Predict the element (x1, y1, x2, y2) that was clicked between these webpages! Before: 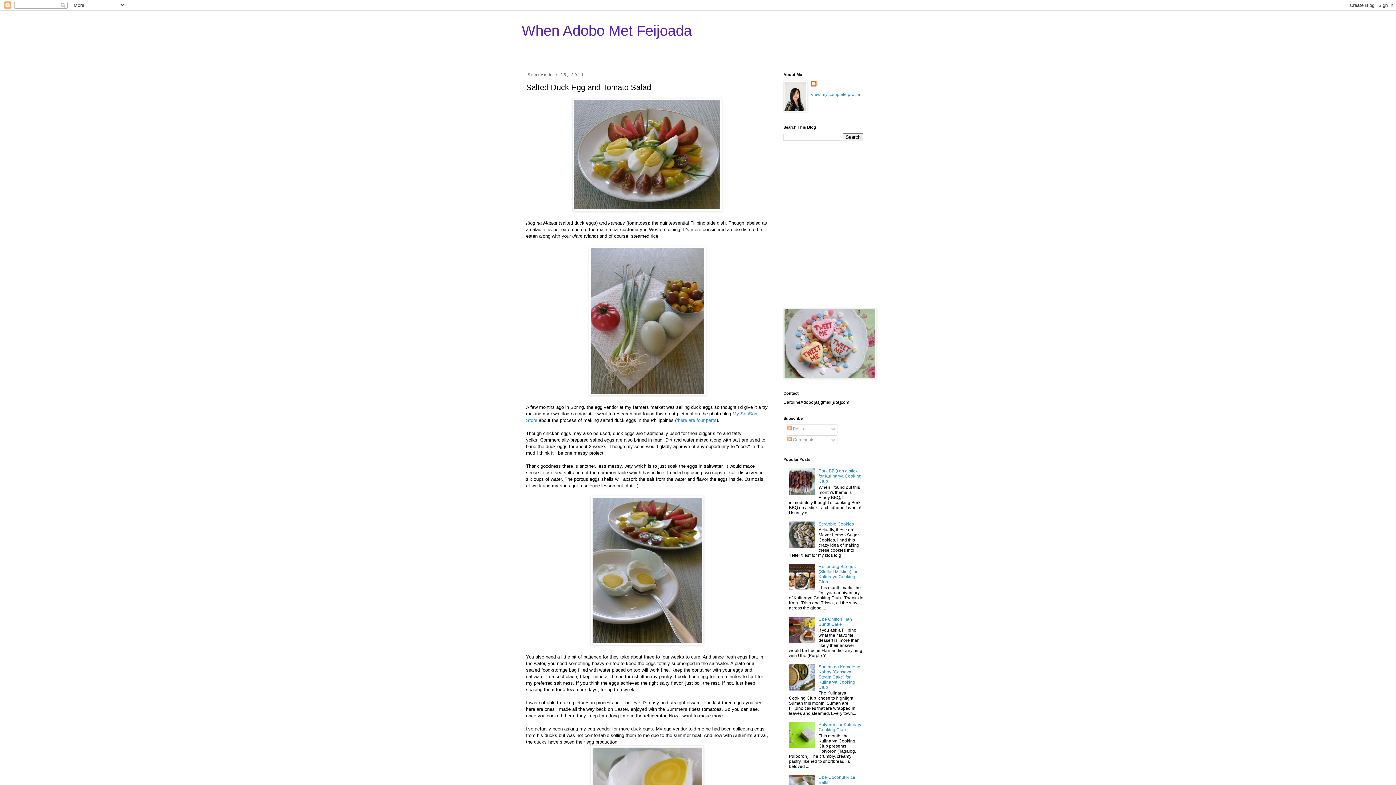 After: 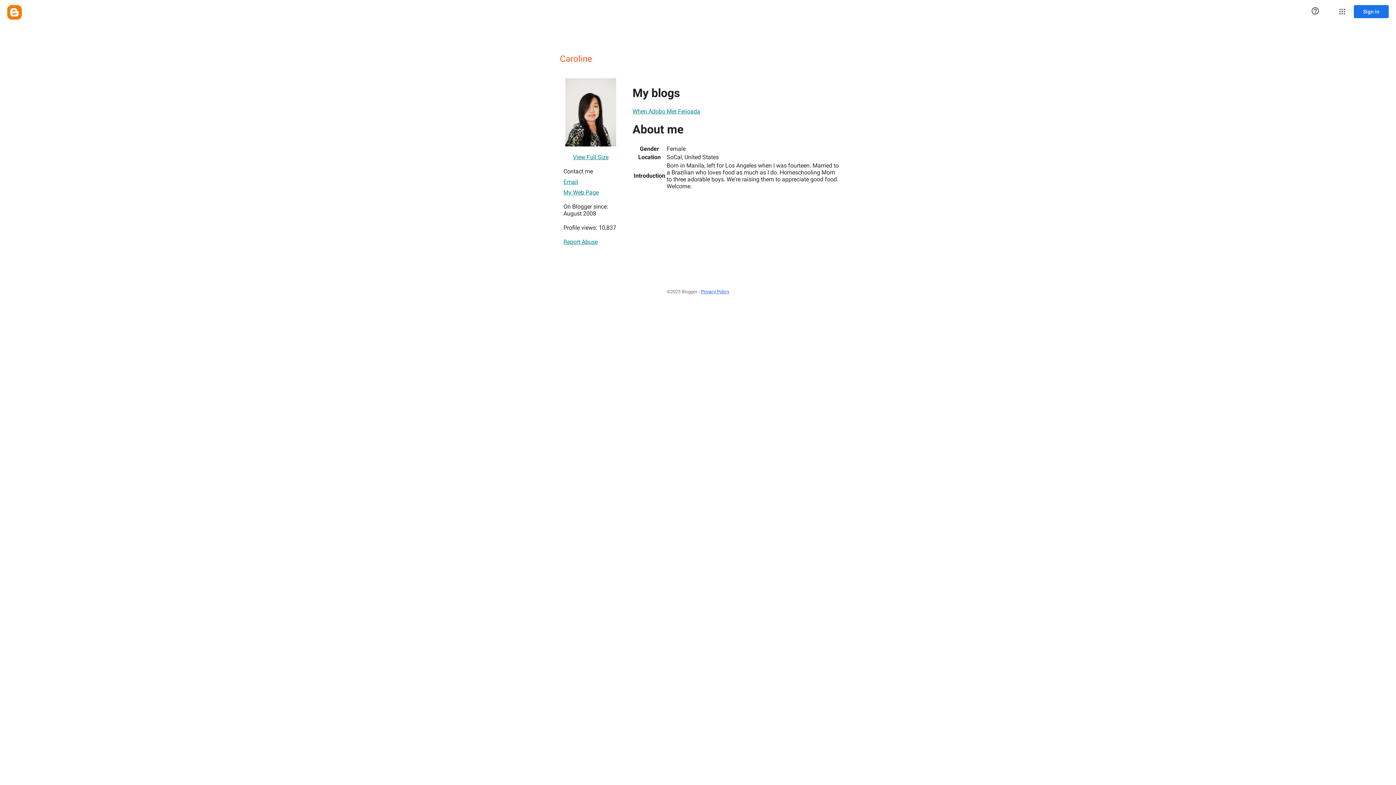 Action: bbox: (810, 92, 860, 97) label: View my complete profile